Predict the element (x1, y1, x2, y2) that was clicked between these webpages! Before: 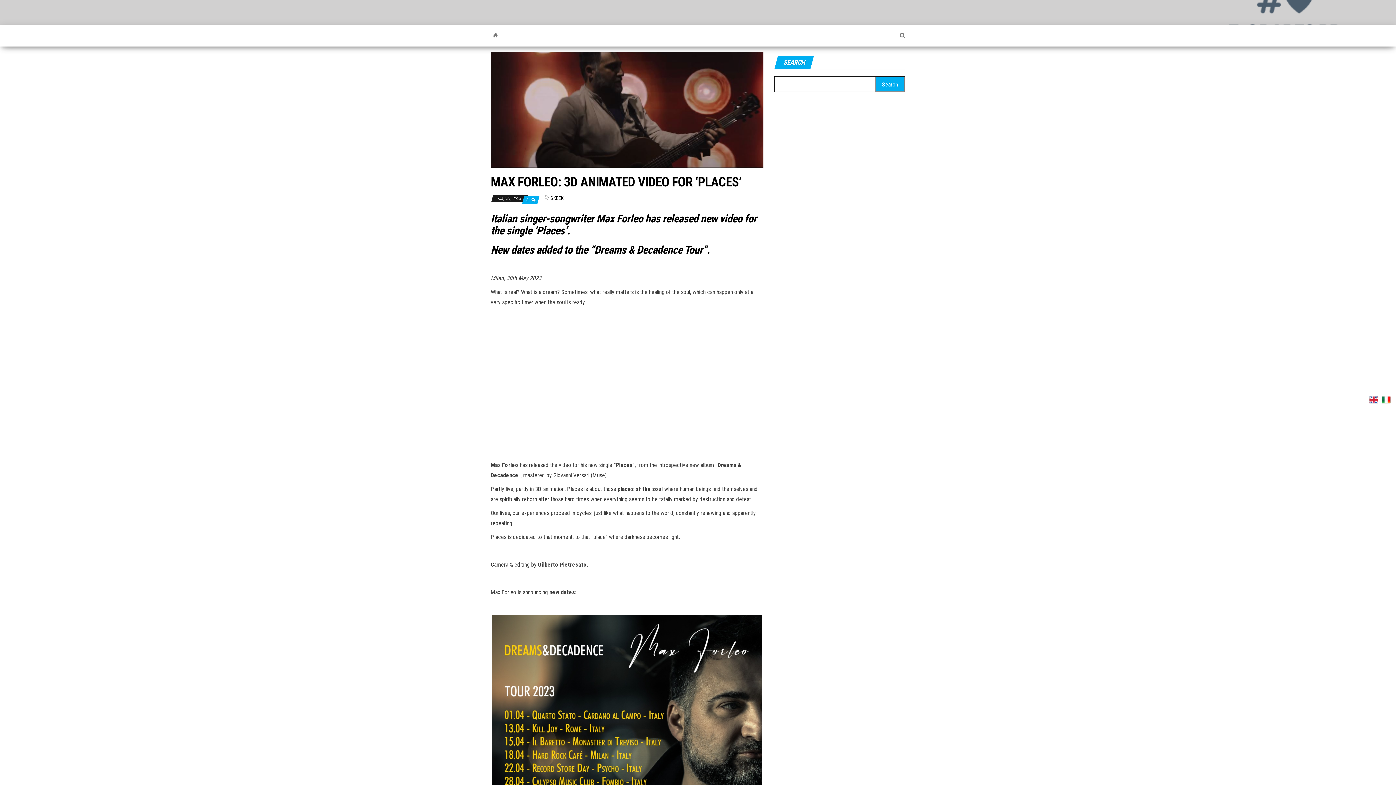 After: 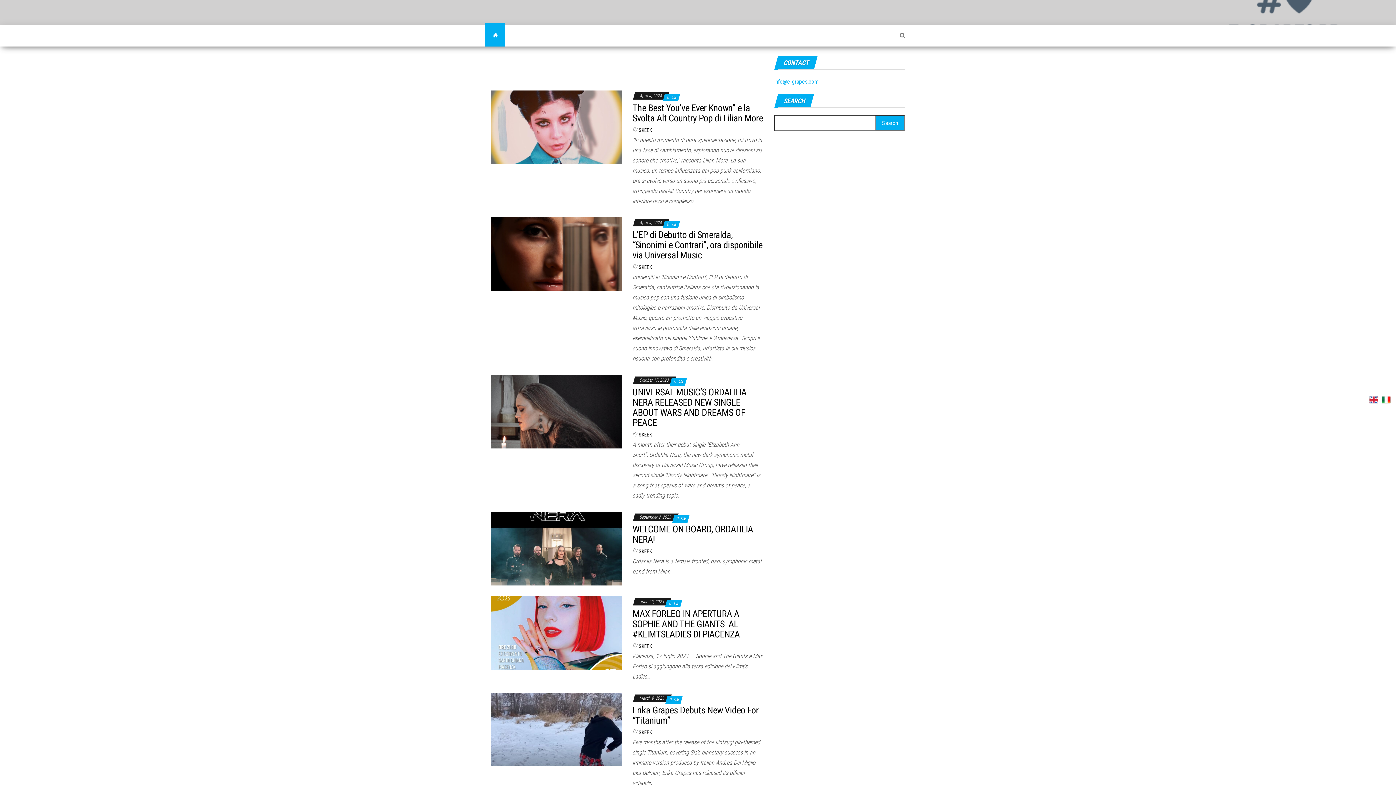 Action: bbox: (1382, 394, 1390, 404)